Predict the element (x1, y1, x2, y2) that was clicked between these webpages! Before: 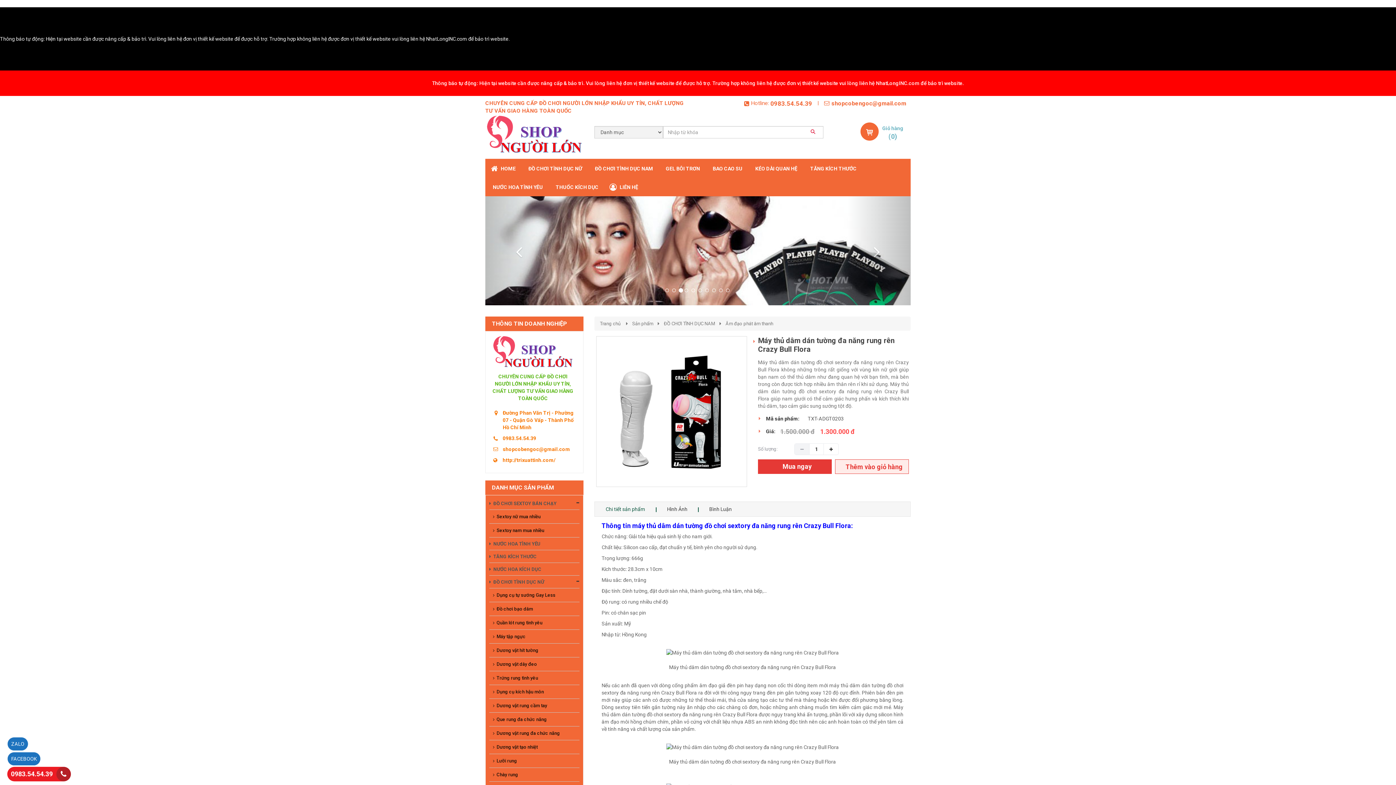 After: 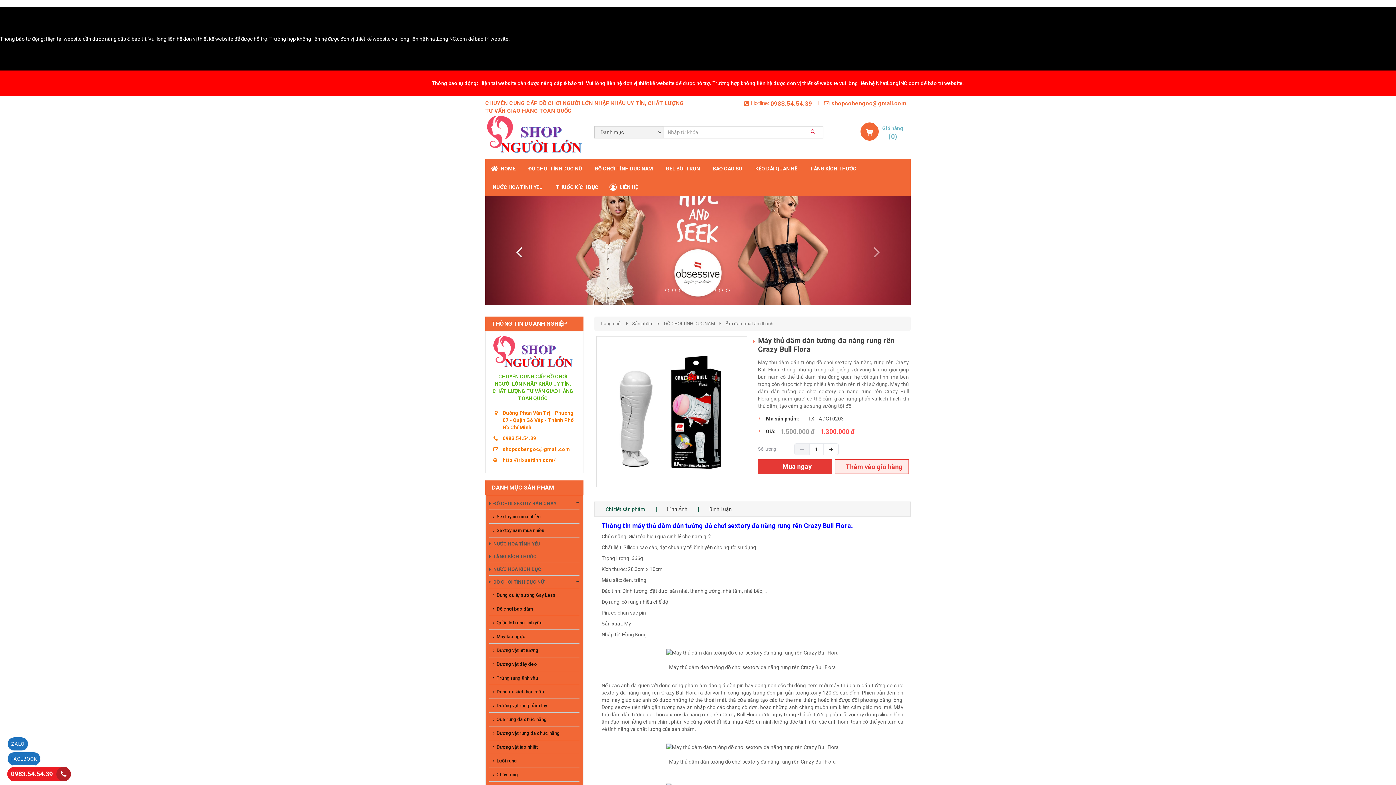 Action: label: Previous bbox: (485, 196, 549, 305)